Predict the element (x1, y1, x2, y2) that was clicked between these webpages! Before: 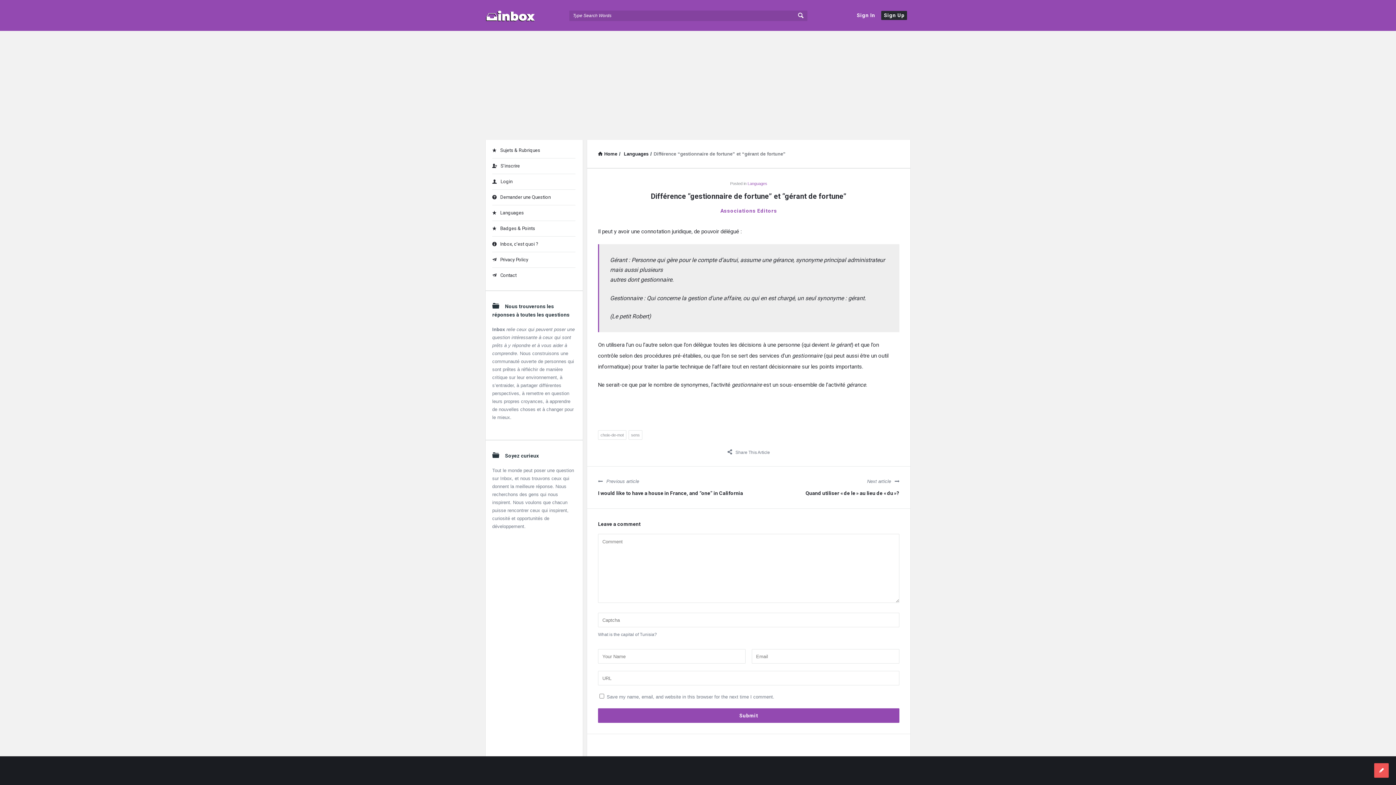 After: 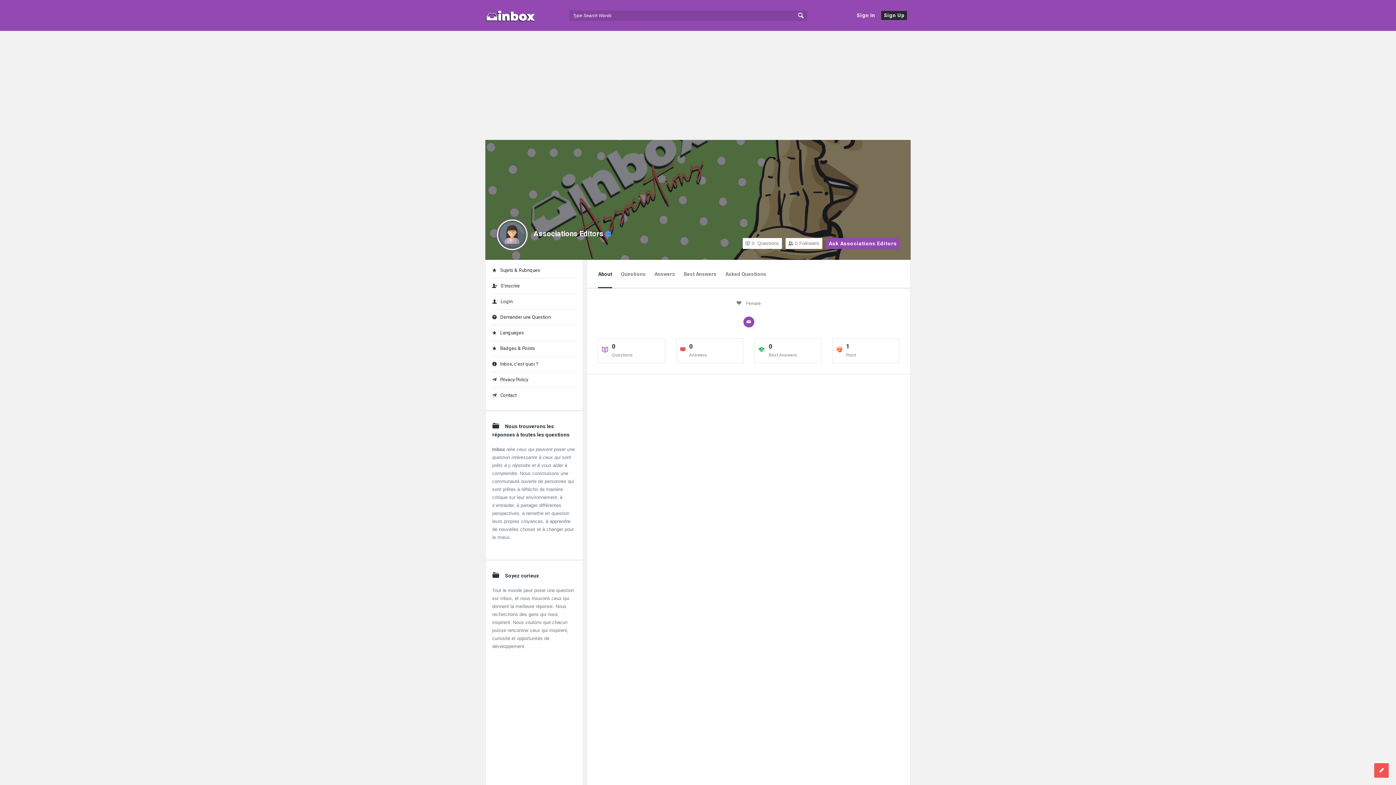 Action: bbox: (720, 206, 777, 214) label: Associations Editors